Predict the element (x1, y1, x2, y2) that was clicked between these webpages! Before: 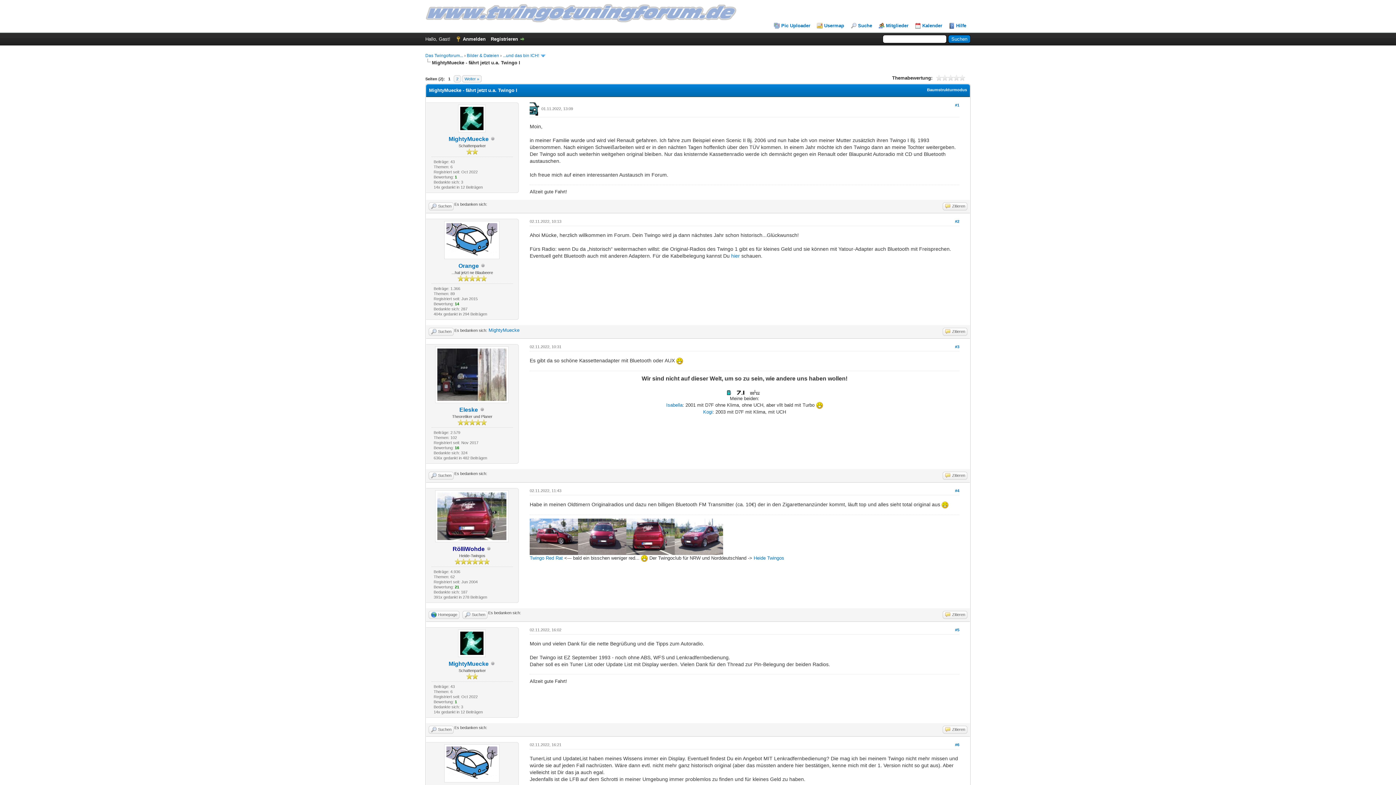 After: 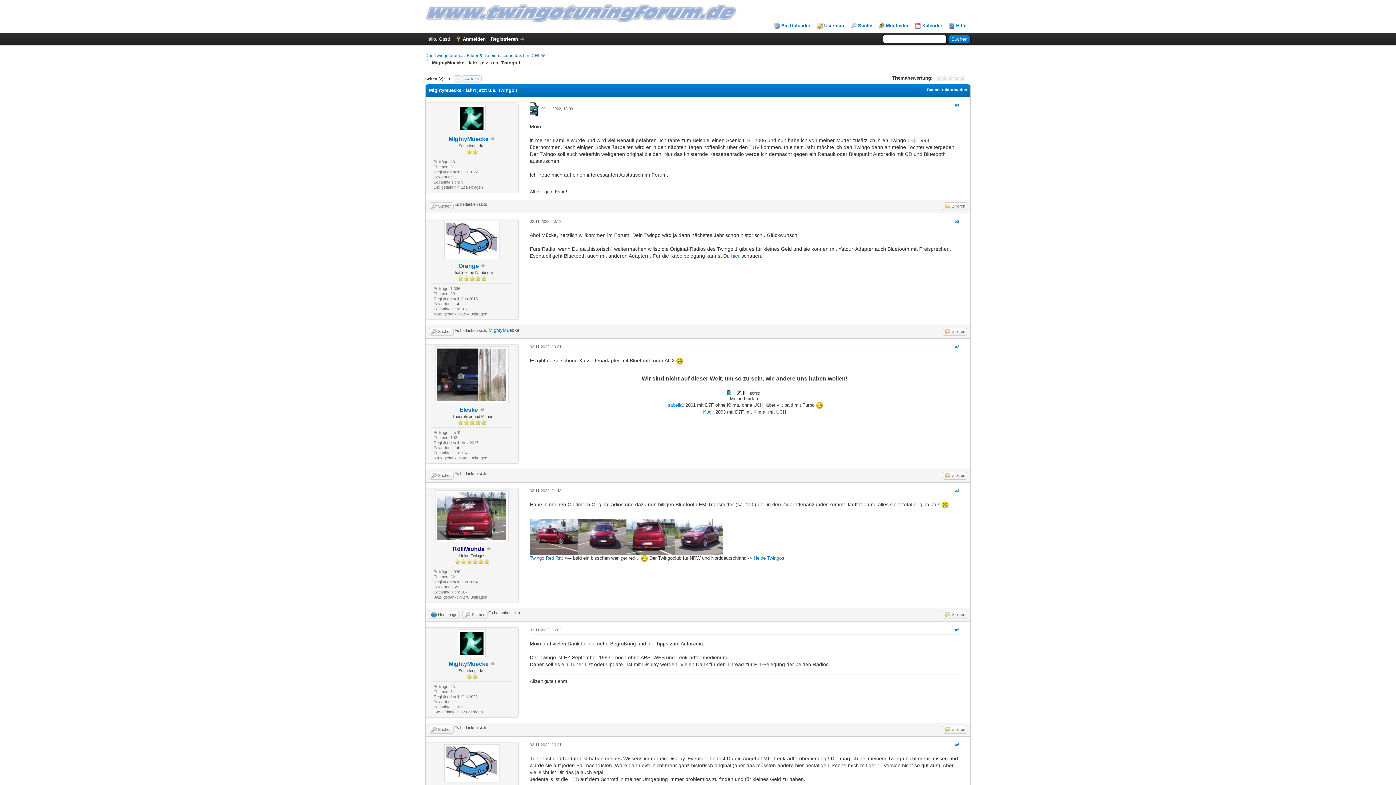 Action: bbox: (753, 555, 784, 560) label: Heide Twingos